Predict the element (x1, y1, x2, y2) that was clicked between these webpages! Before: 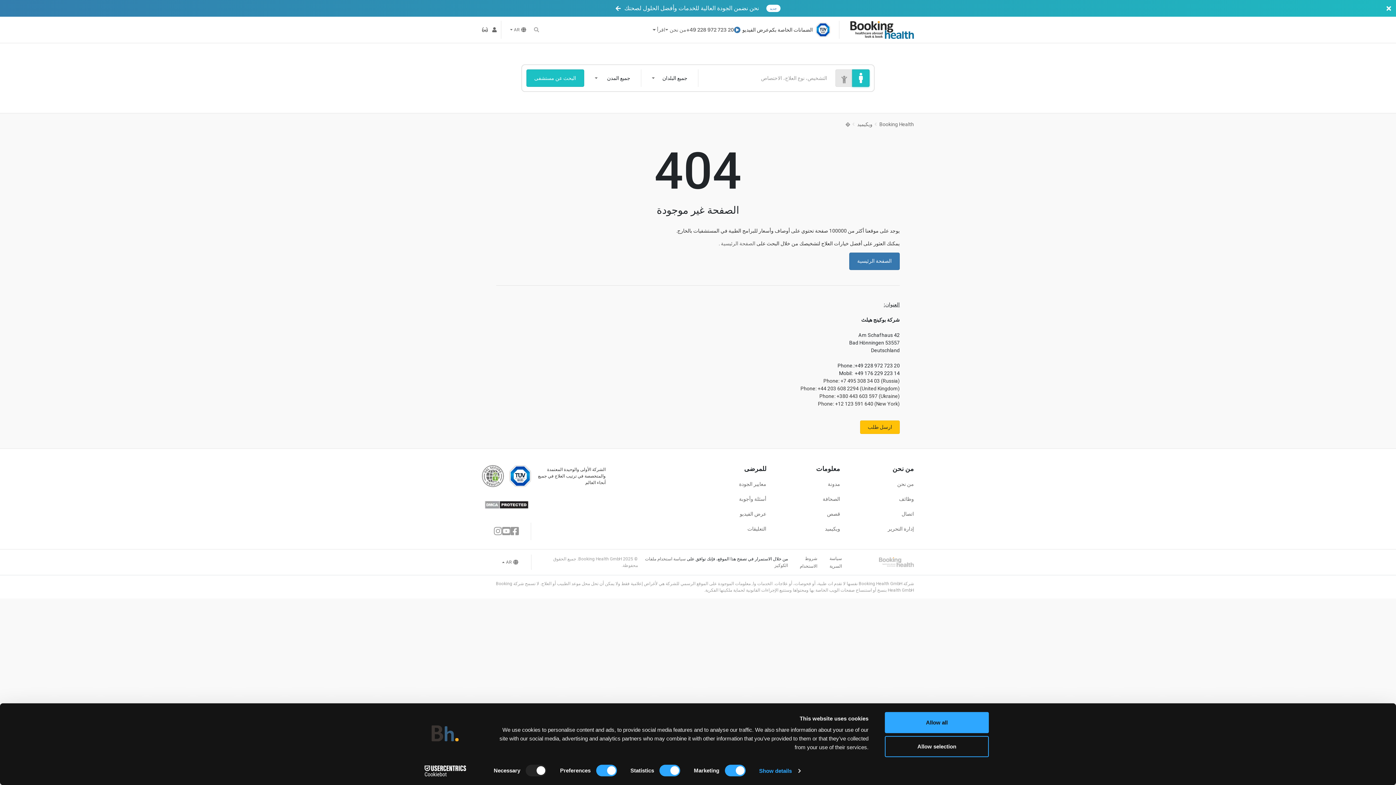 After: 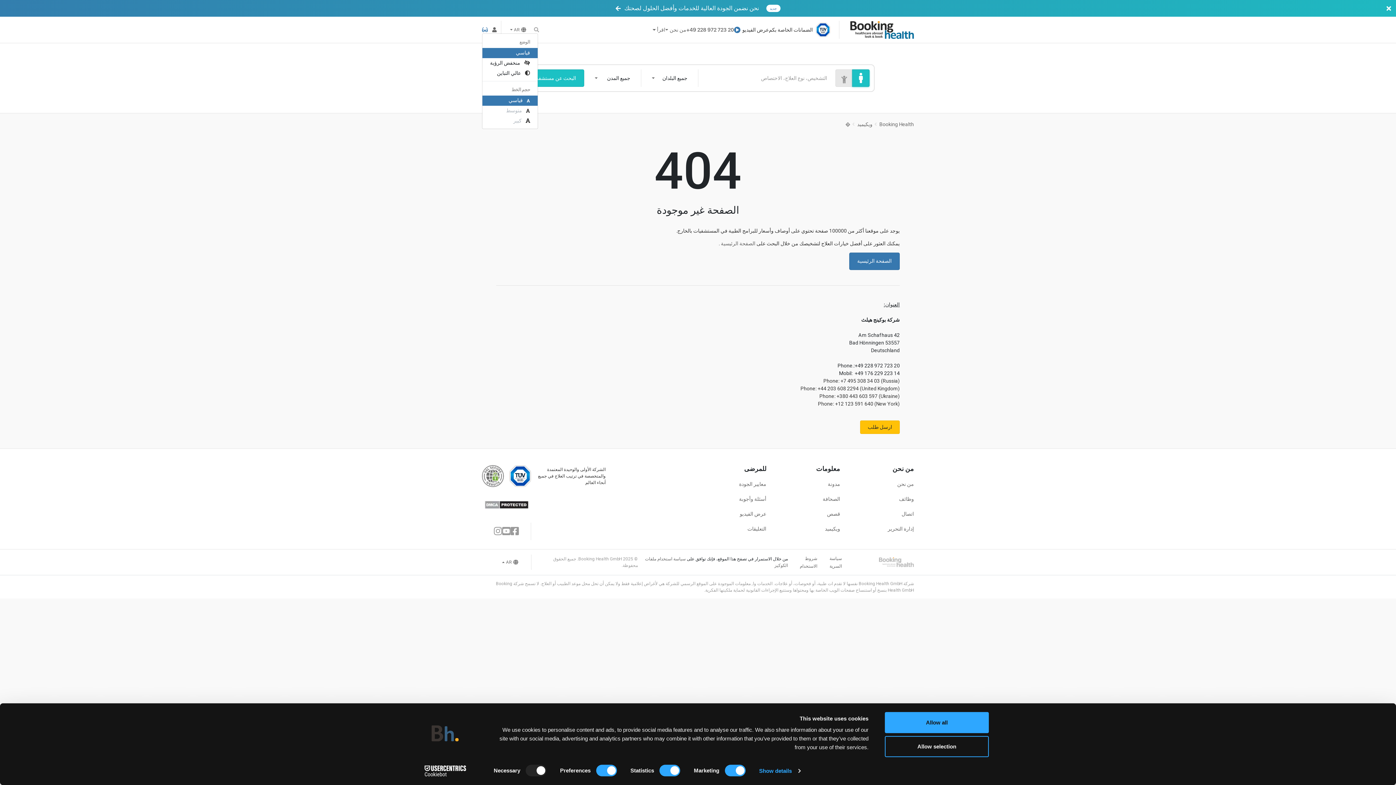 Action: label: Accessibility dropdown menu bbox: (482, 26, 488, 32)